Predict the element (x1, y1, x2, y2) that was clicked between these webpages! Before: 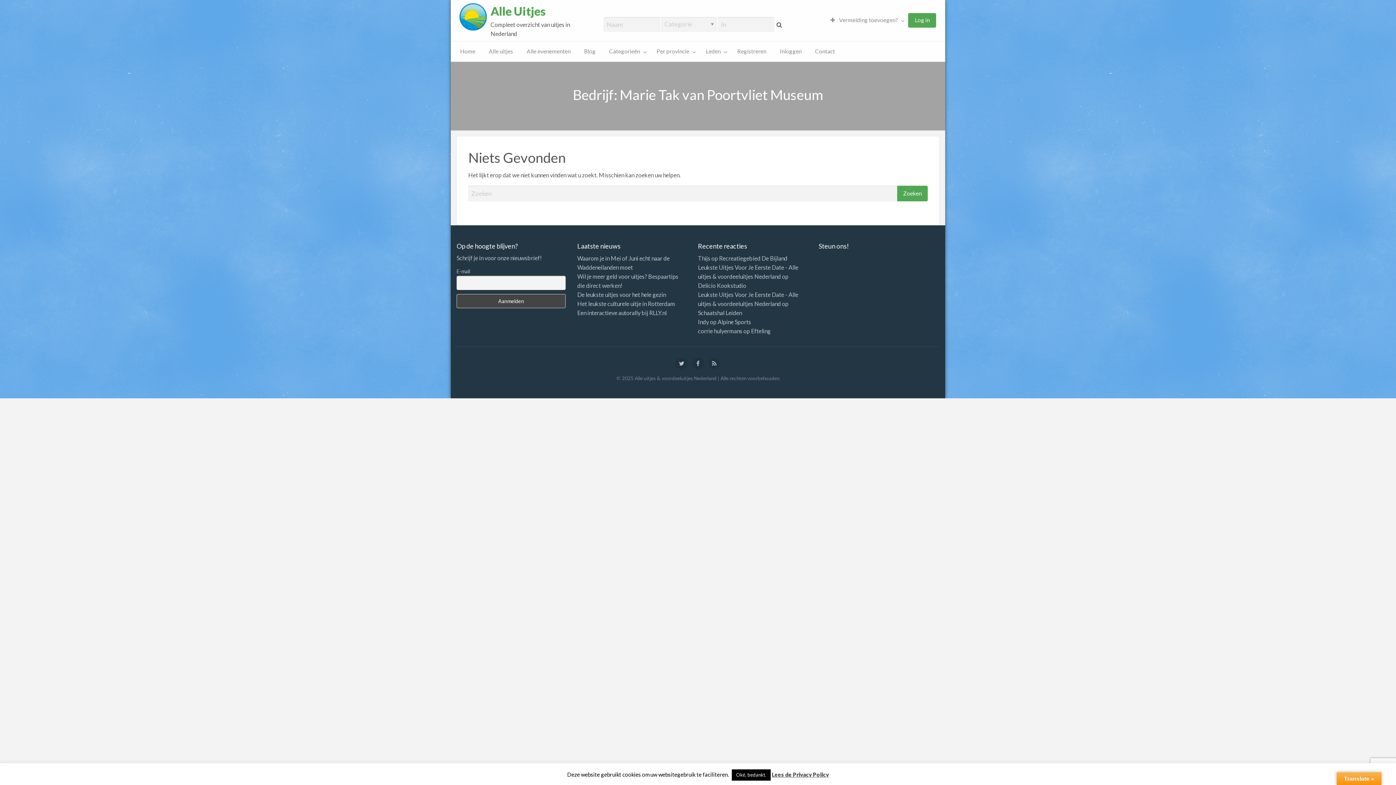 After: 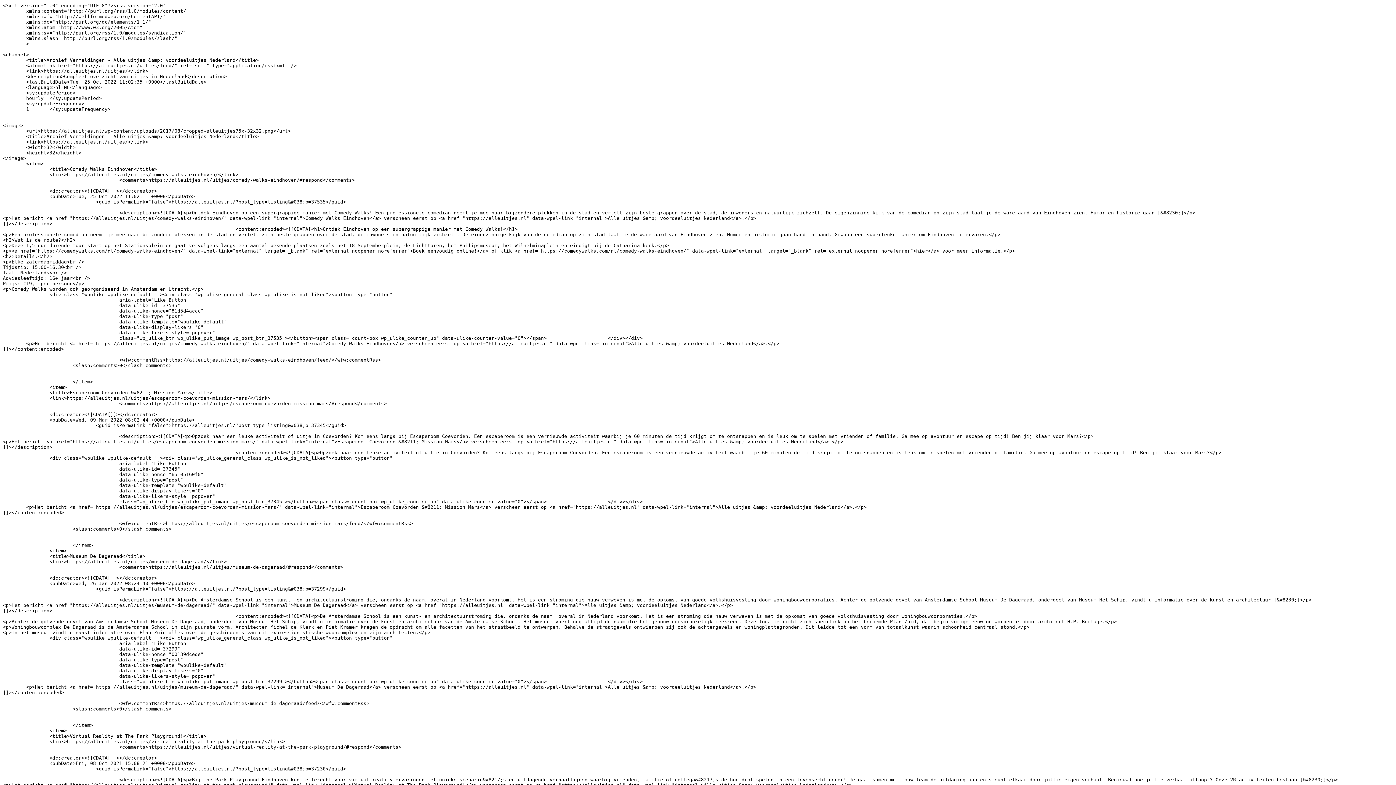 Action: bbox: (708, 360, 720, 367)